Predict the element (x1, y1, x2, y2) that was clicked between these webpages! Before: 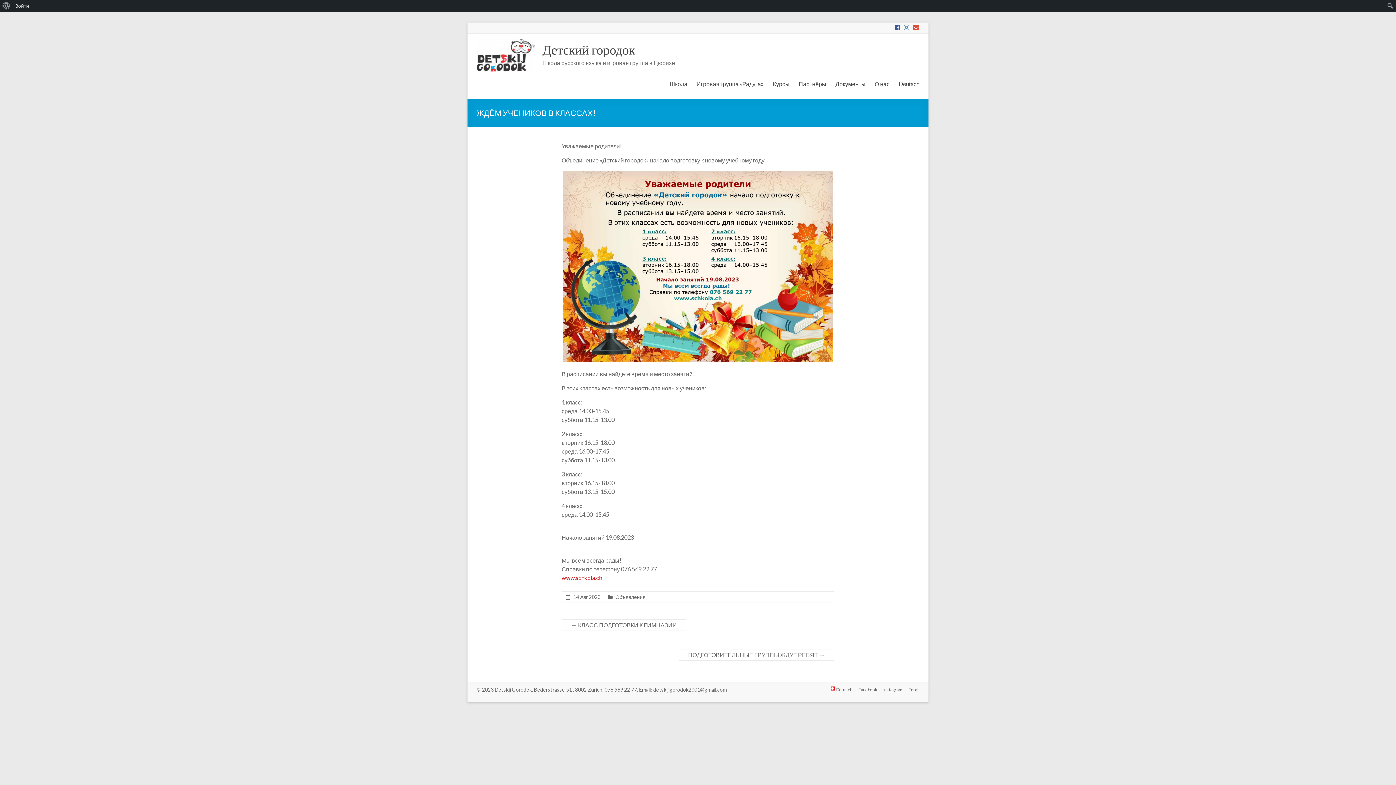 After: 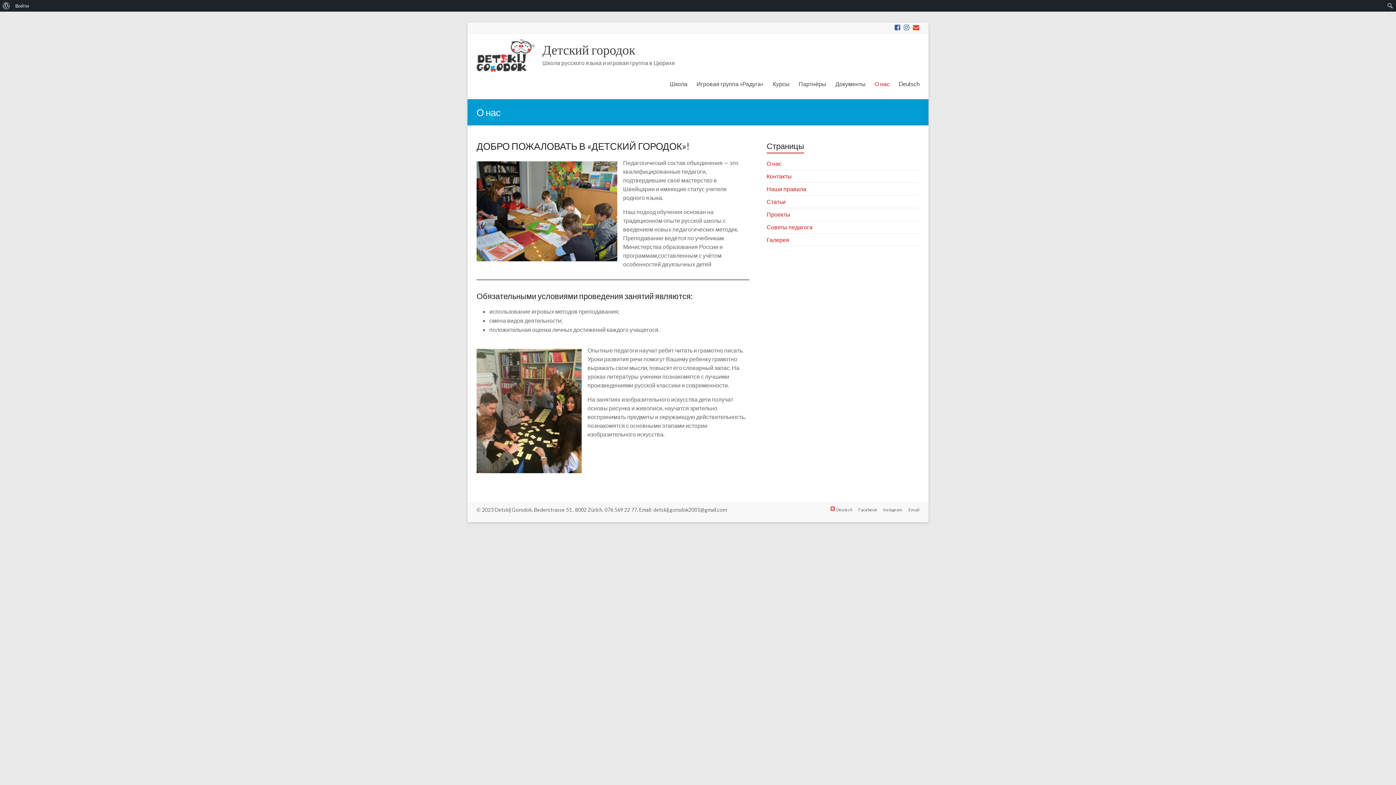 Action: bbox: (874, 74, 889, 93) label: О нас